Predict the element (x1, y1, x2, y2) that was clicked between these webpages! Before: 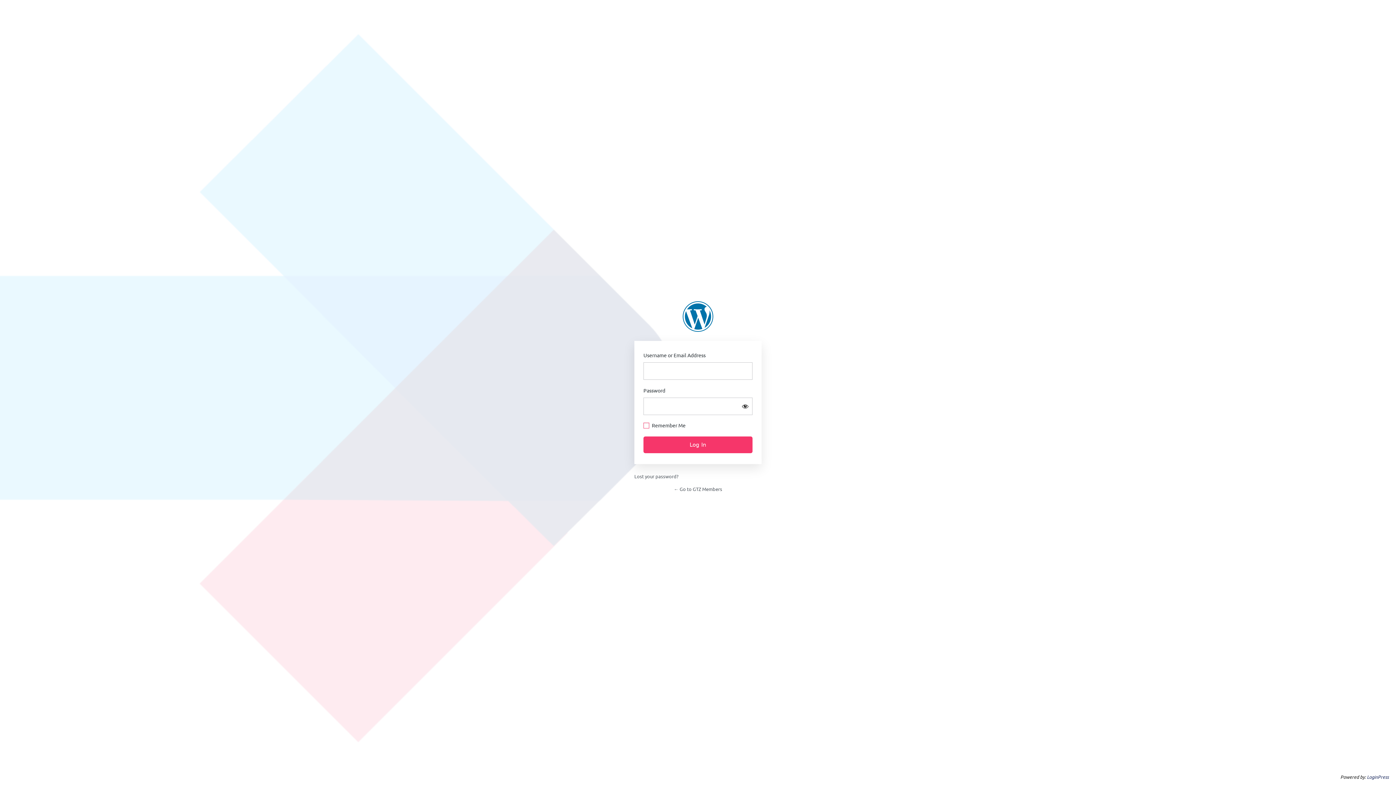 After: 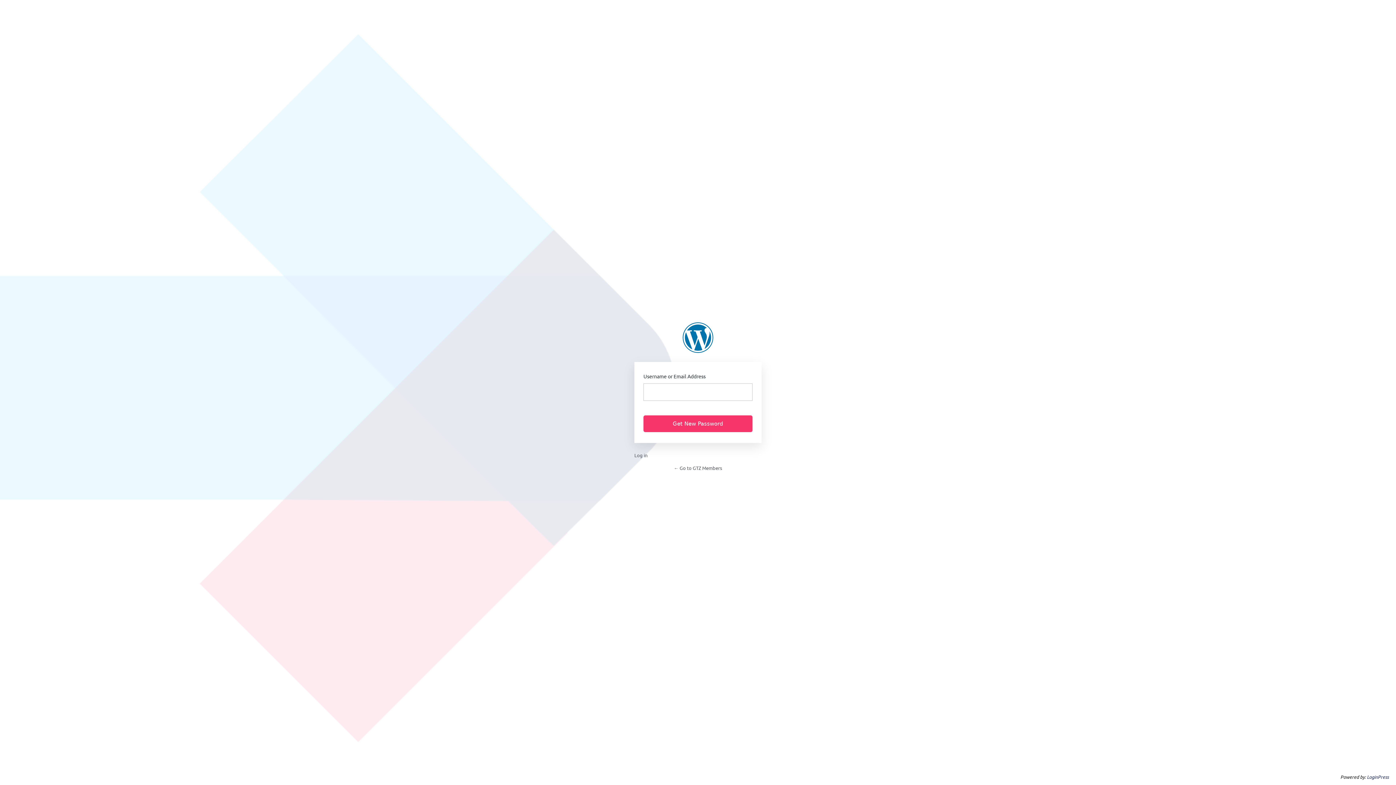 Action: bbox: (634, 473, 678, 480) label: Lost your password?